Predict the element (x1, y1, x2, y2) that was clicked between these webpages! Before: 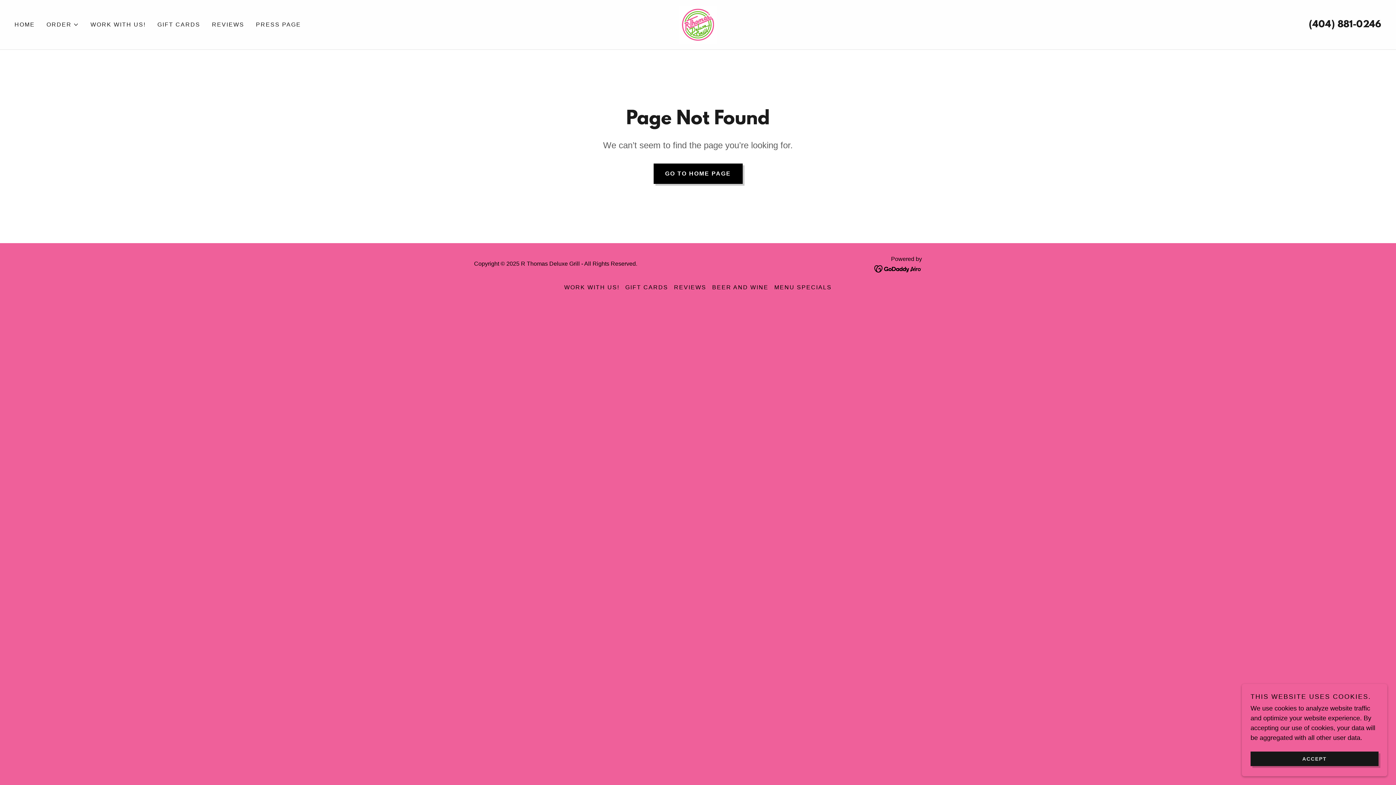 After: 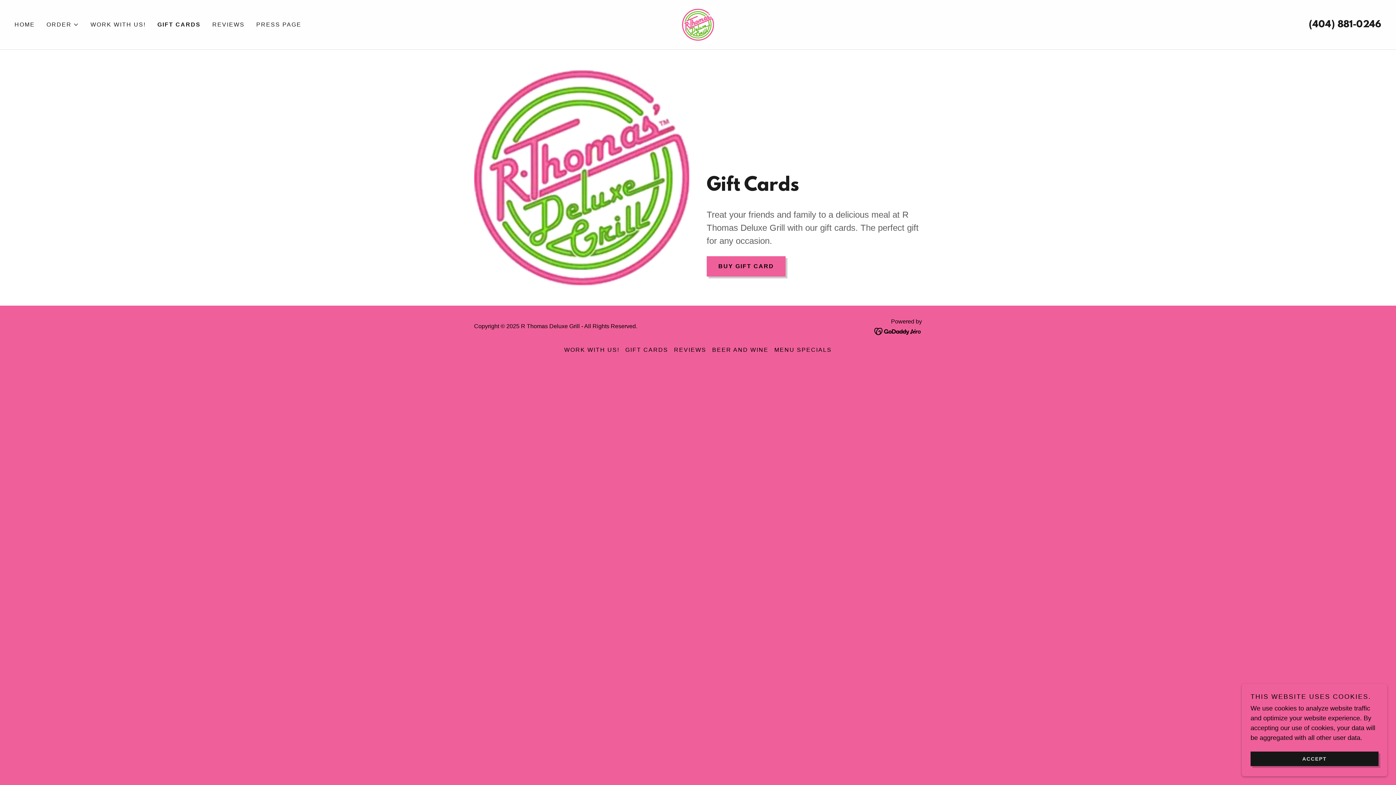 Action: bbox: (622, 281, 671, 293) label: GIFT CARDS